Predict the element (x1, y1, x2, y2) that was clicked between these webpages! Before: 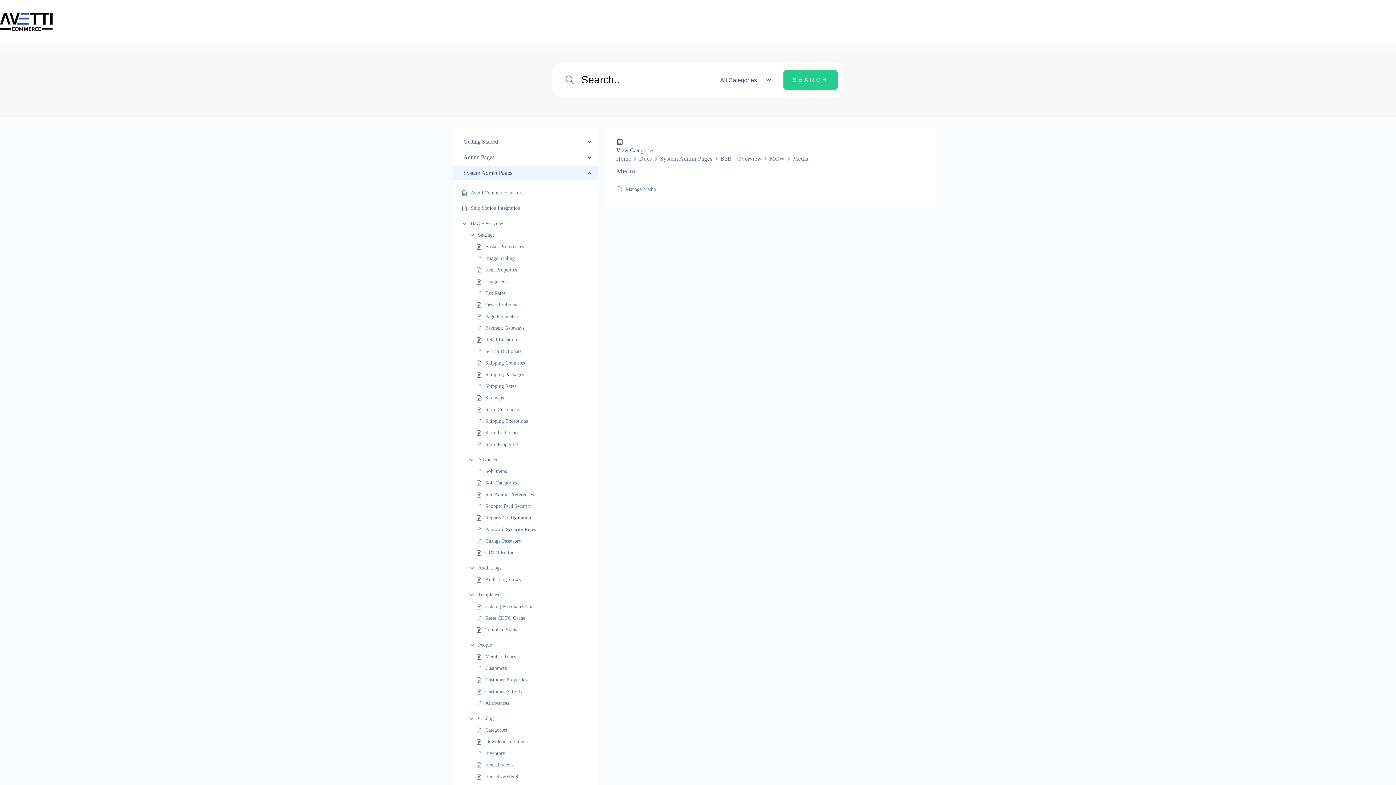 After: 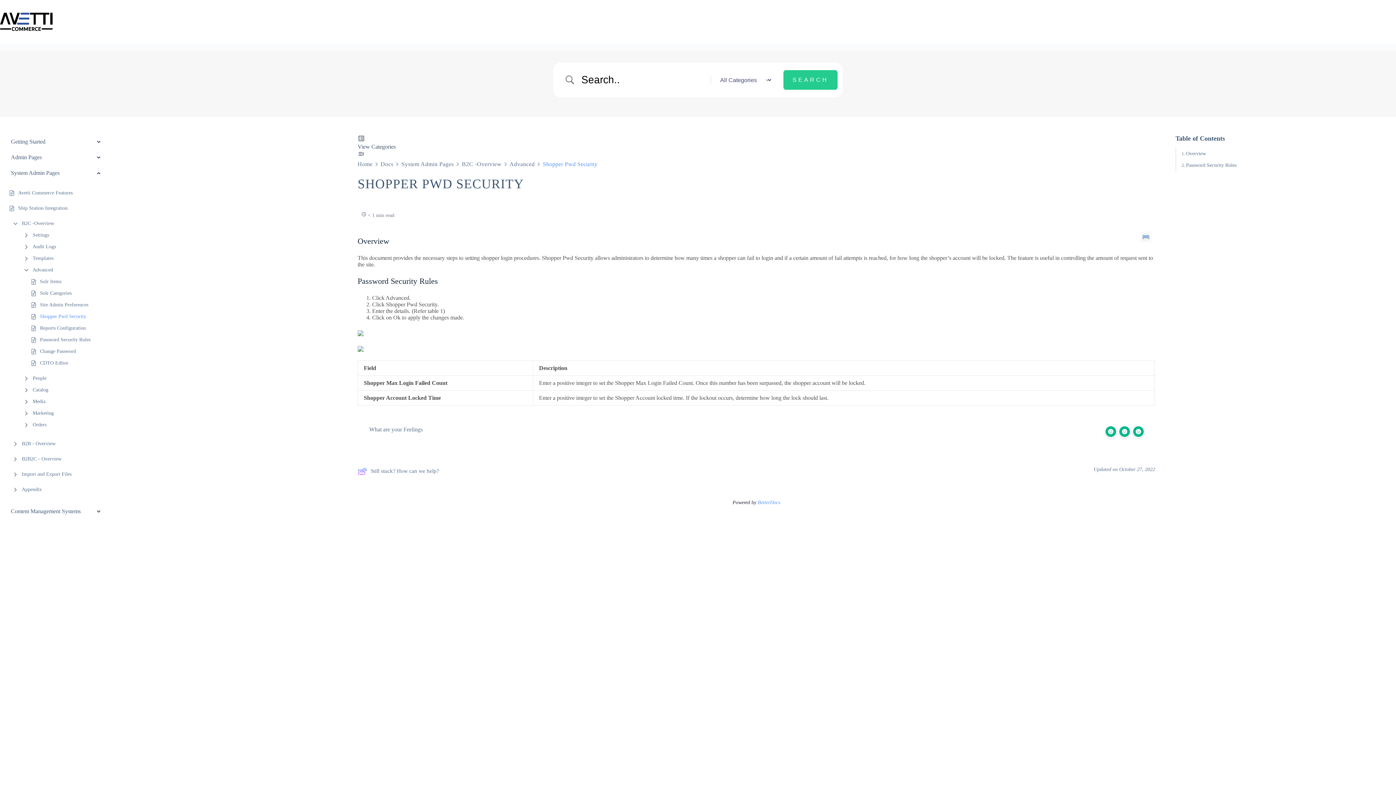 Action: label: Shopper Pwd Security bbox: (485, 502, 531, 510)